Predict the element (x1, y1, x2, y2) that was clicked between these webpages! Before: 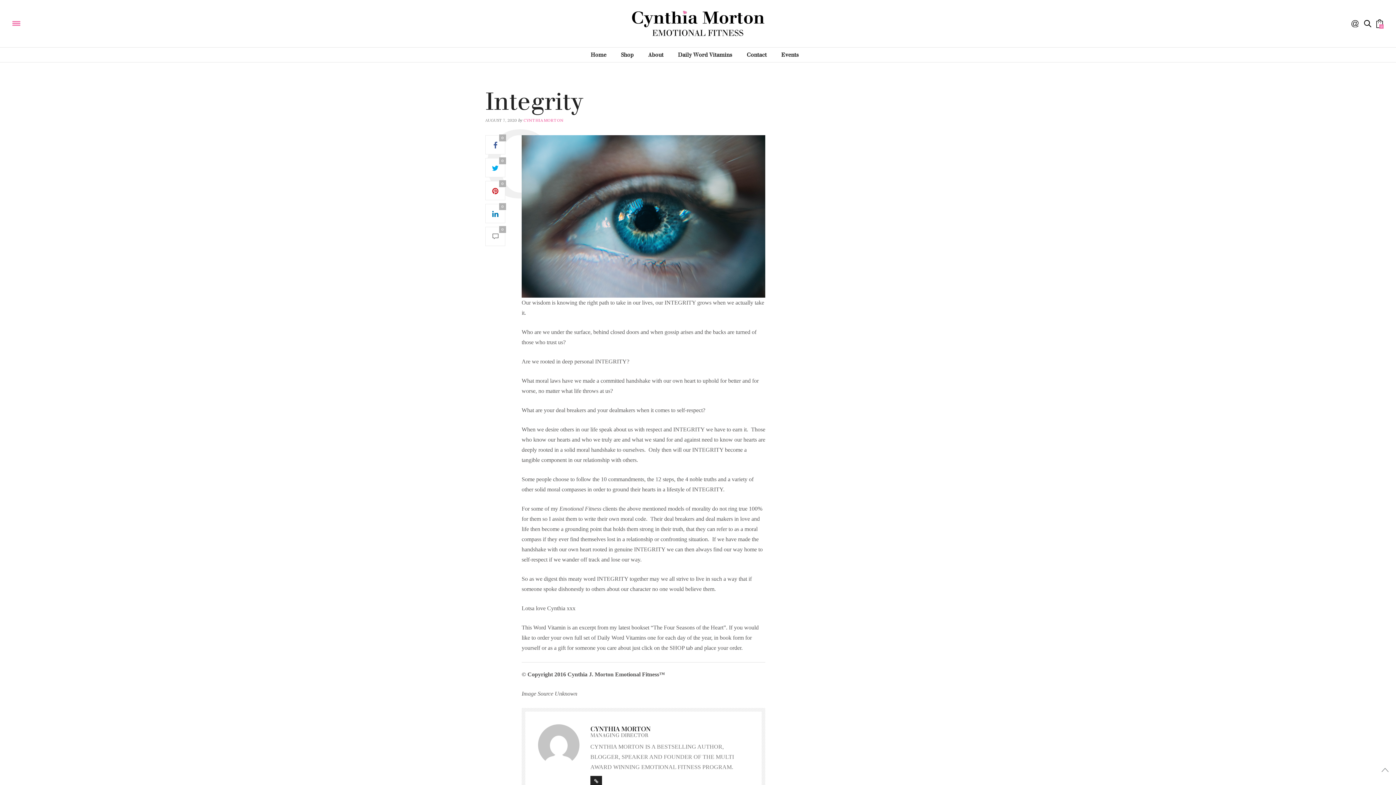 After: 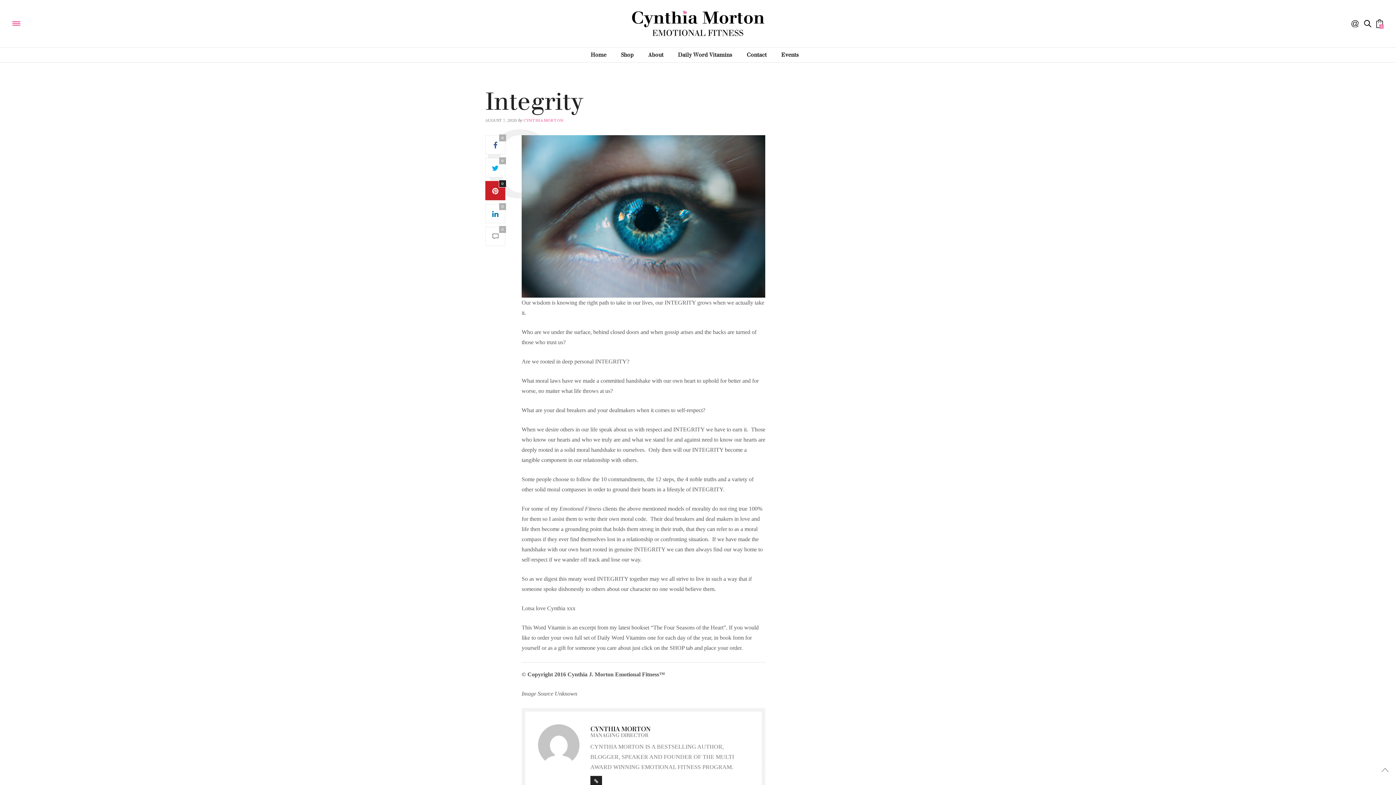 Action: bbox: (485, 181, 505, 200) label: 0